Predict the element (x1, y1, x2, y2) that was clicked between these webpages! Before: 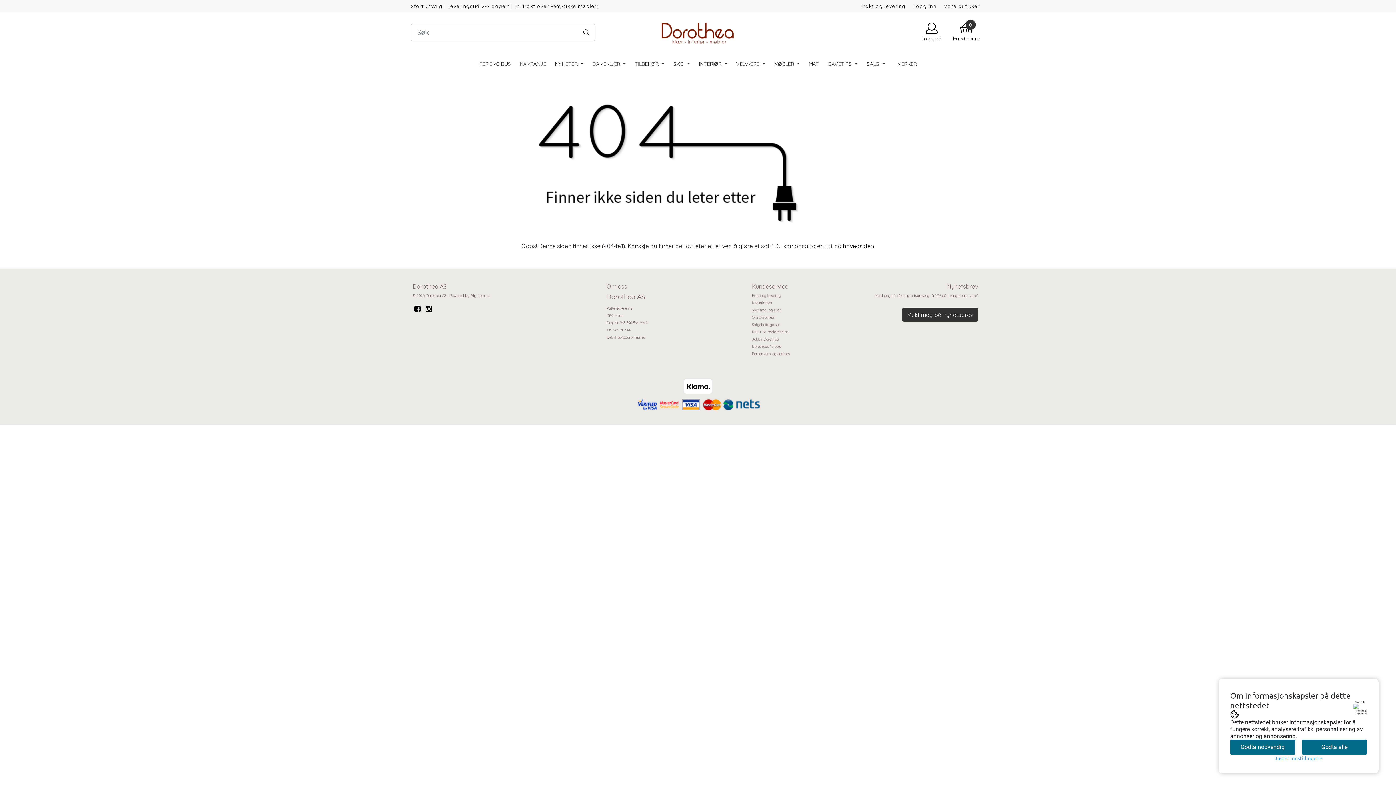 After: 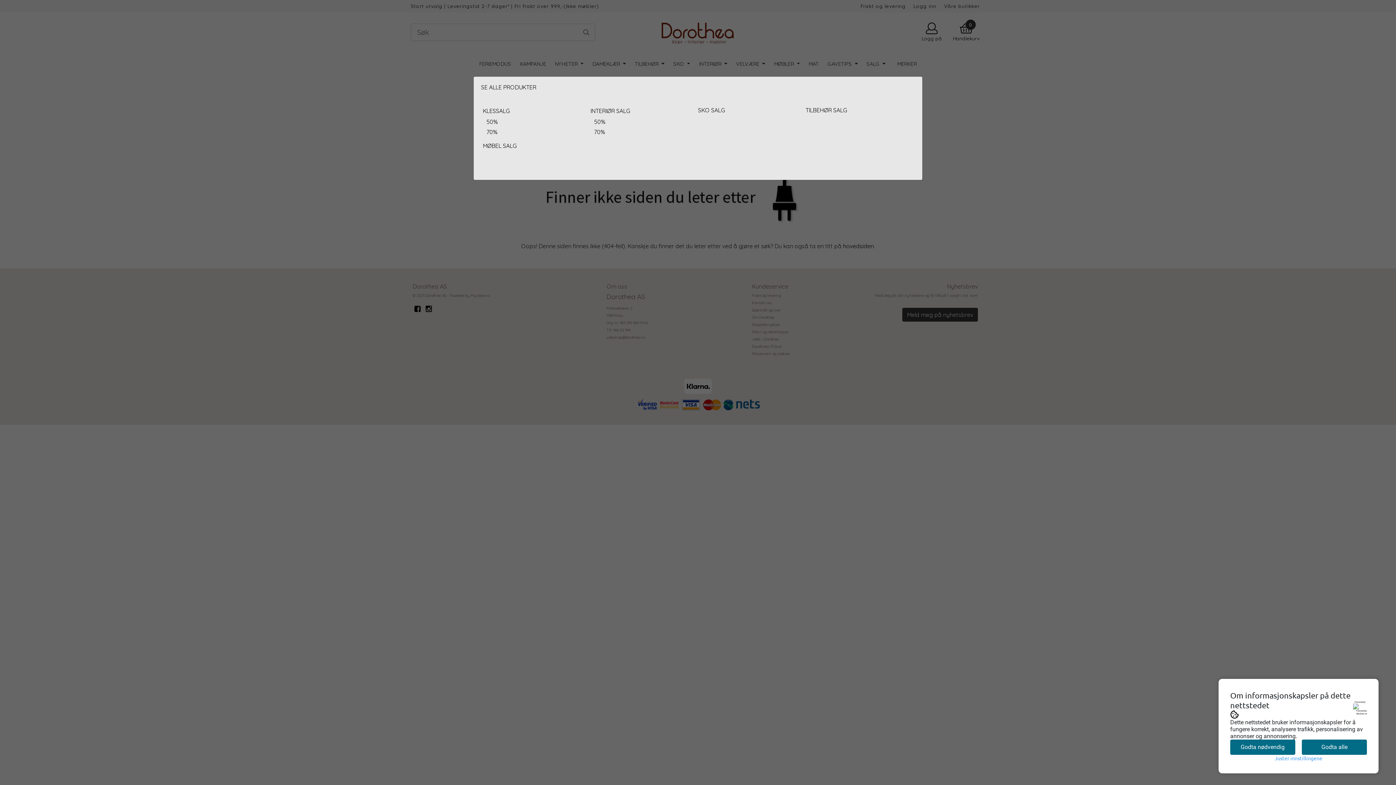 Action: bbox: (863, 57, 888, 70) label: SALG 